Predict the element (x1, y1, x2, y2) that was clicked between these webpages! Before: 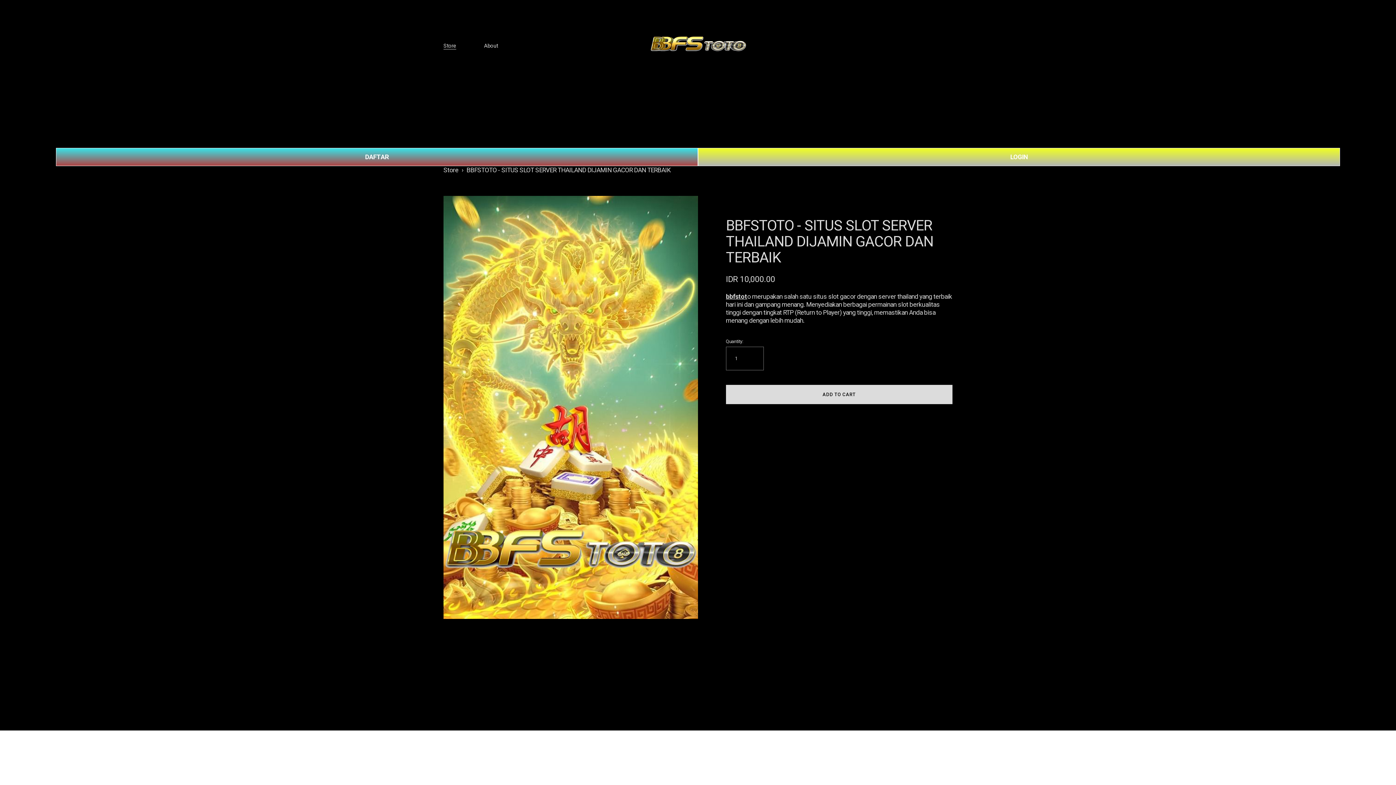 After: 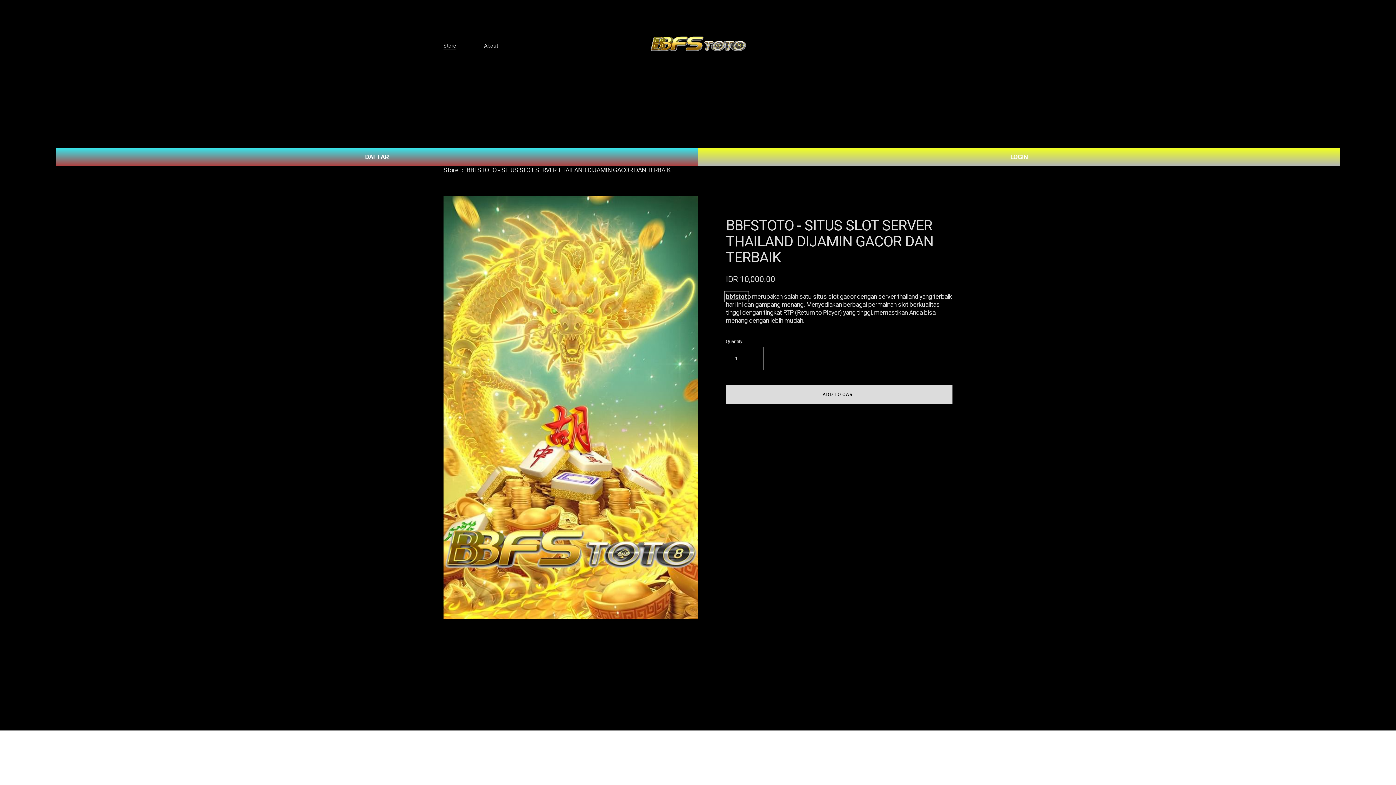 Action: label: bbfstot bbox: (726, 293, 747, 300)